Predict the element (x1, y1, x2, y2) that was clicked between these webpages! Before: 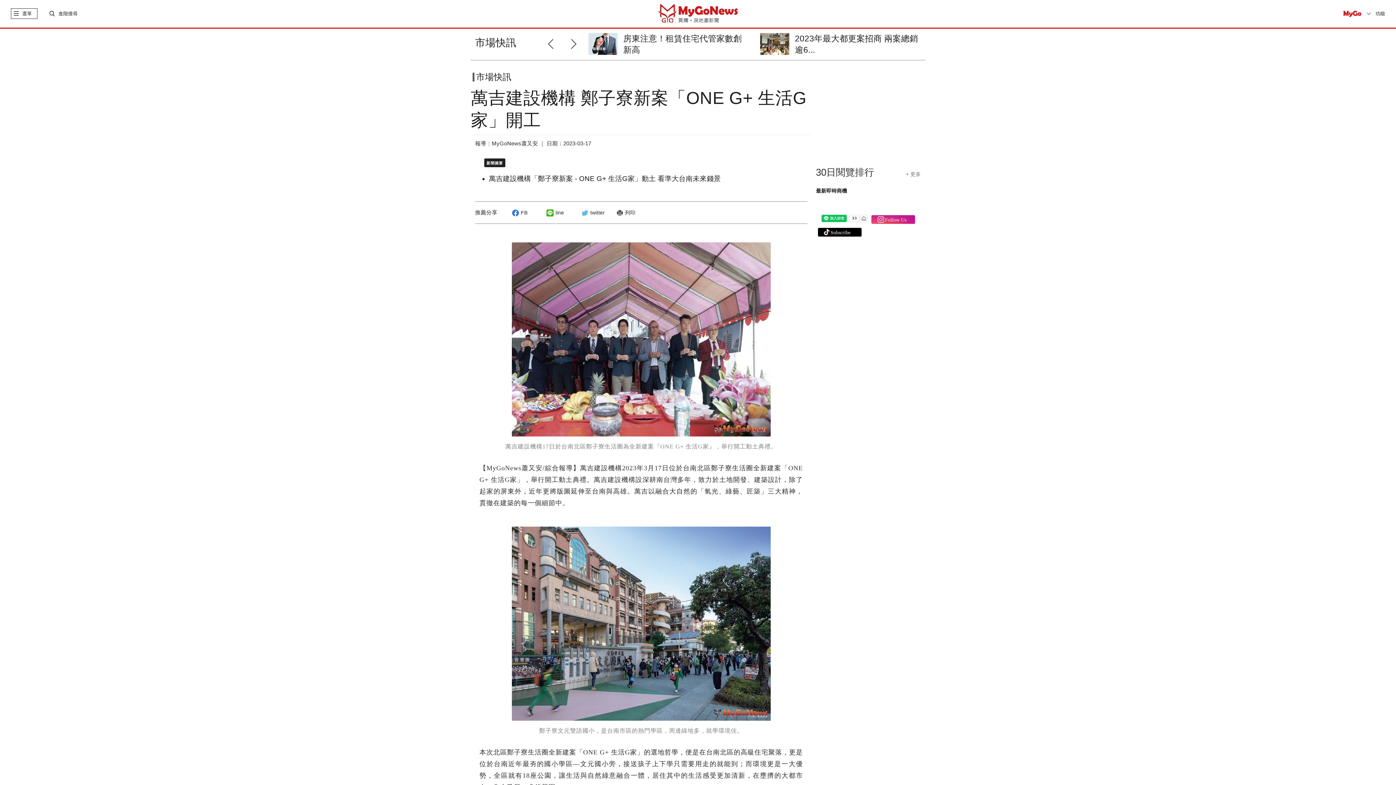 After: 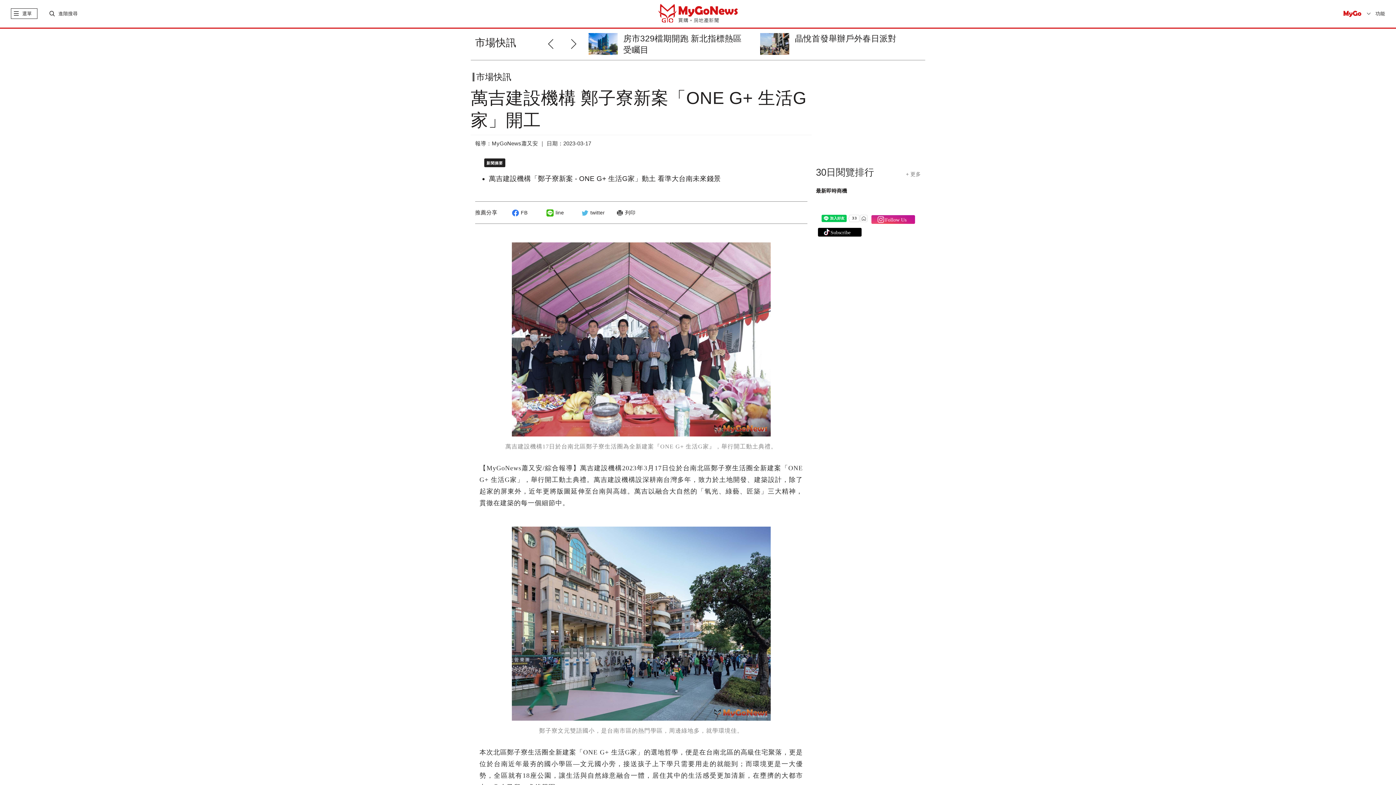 Action: label: Previous slide bbox: (550, 34, 560, 50)